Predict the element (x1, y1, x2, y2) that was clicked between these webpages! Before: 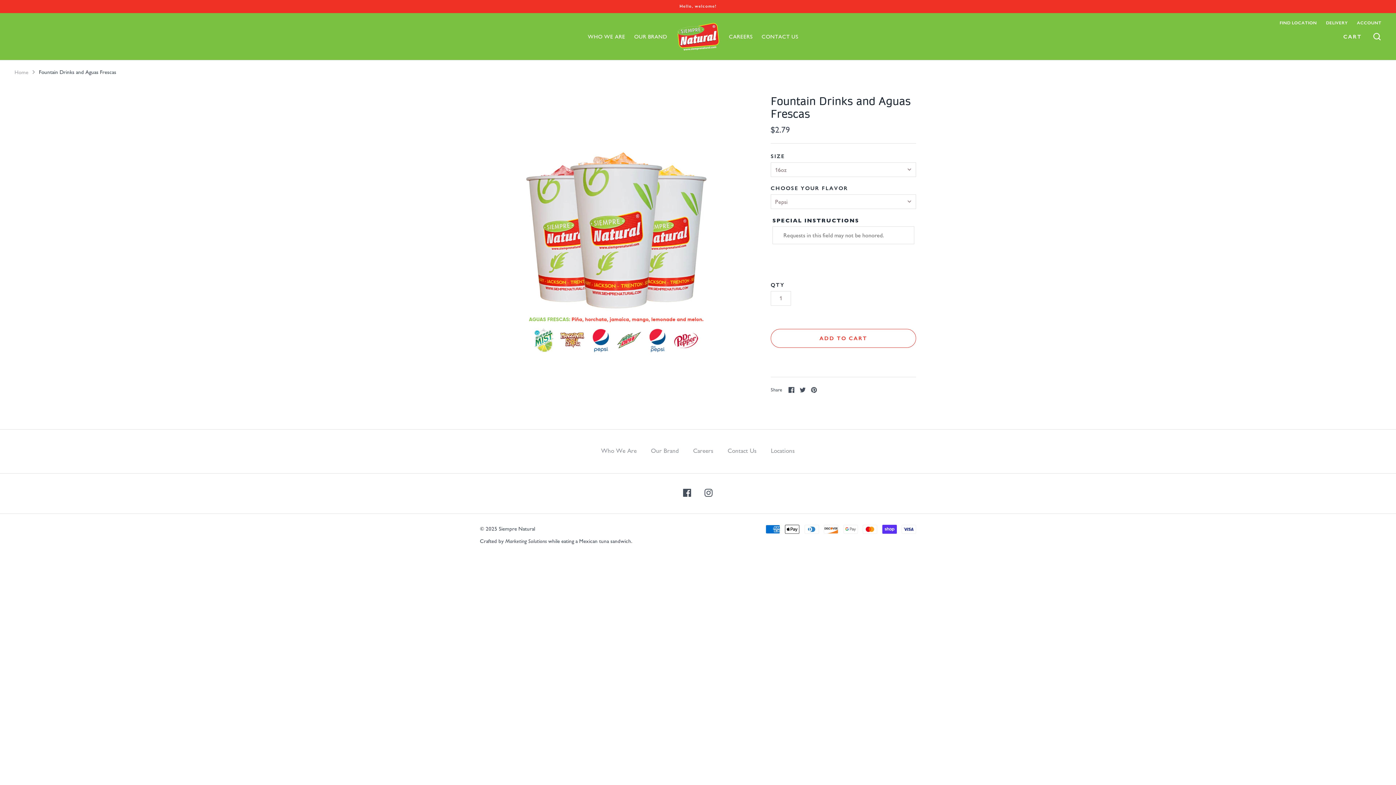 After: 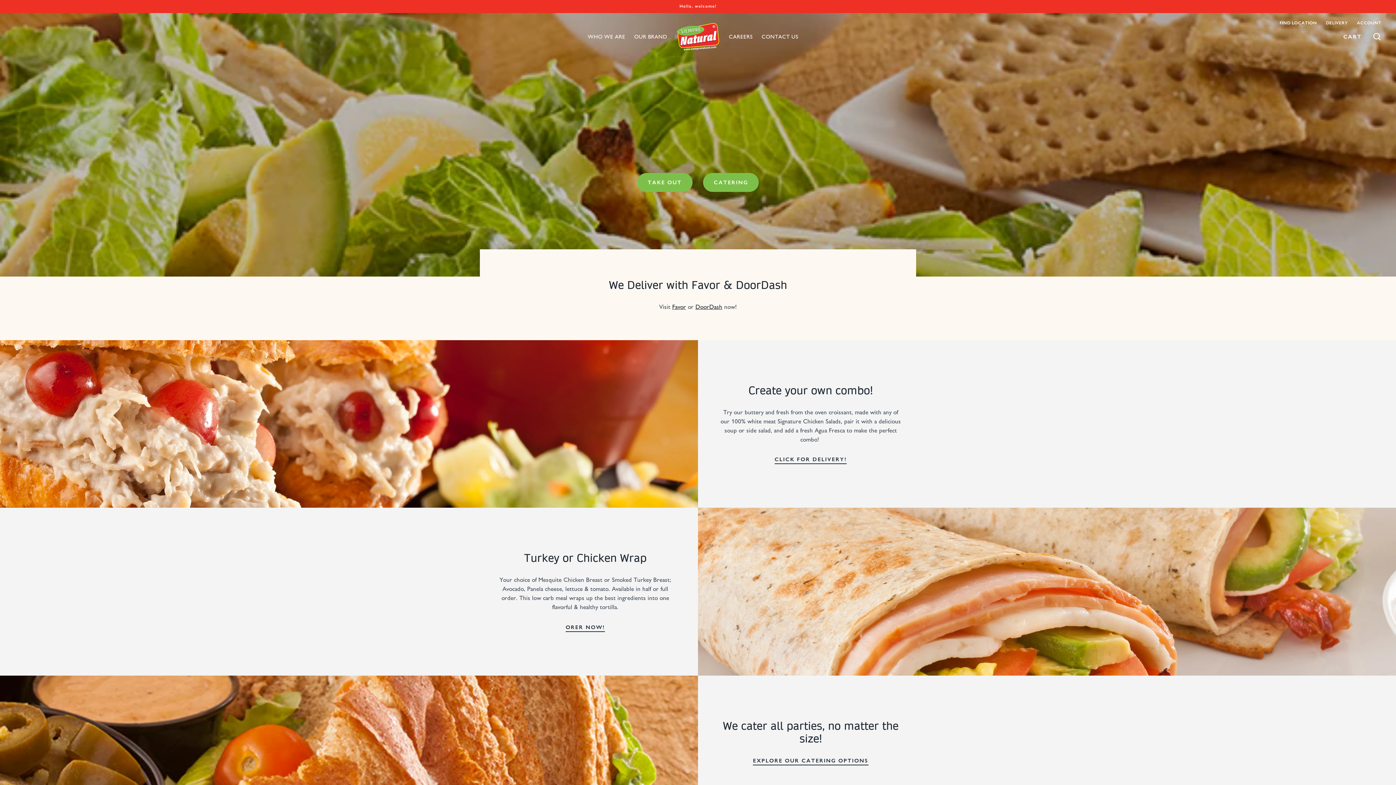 Action: bbox: (498, 525, 535, 532) label: Siempre Natural